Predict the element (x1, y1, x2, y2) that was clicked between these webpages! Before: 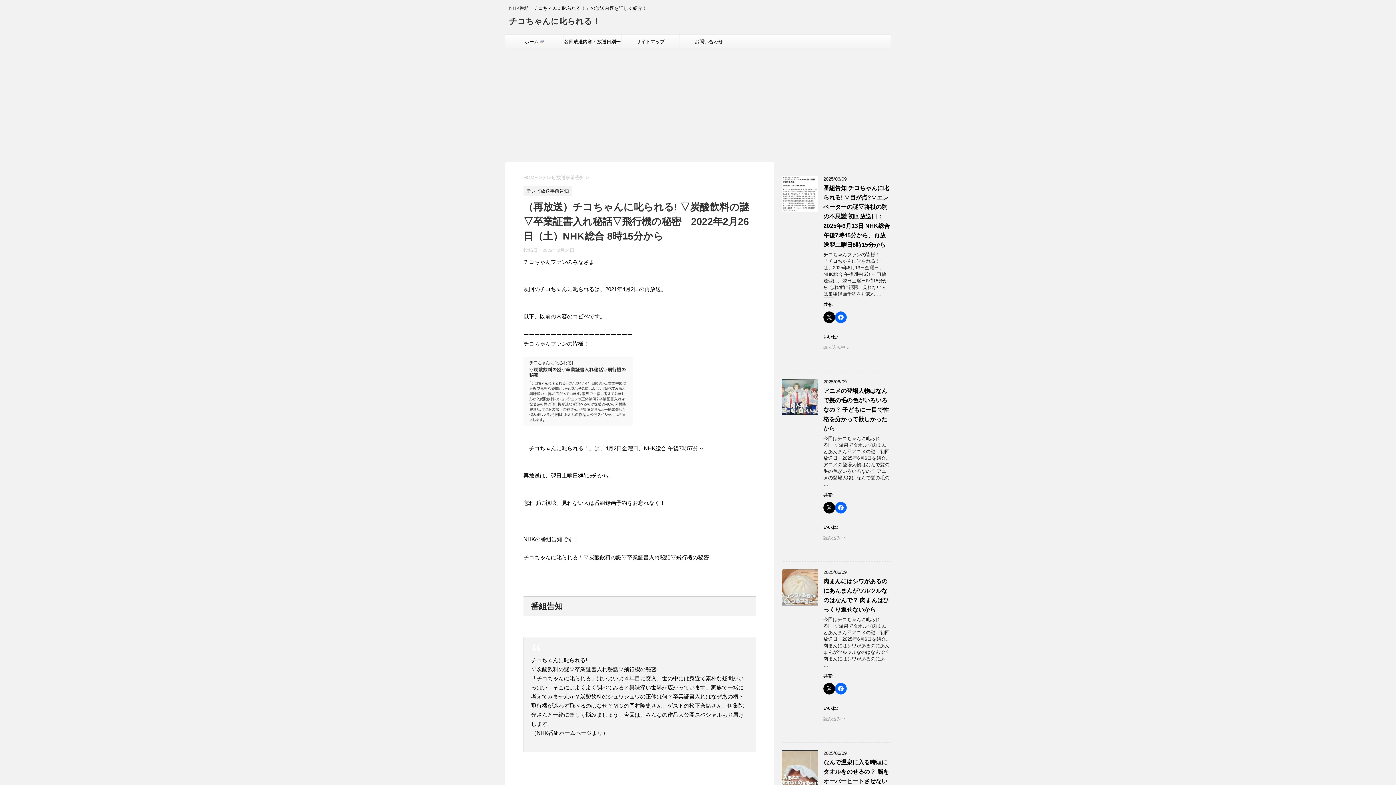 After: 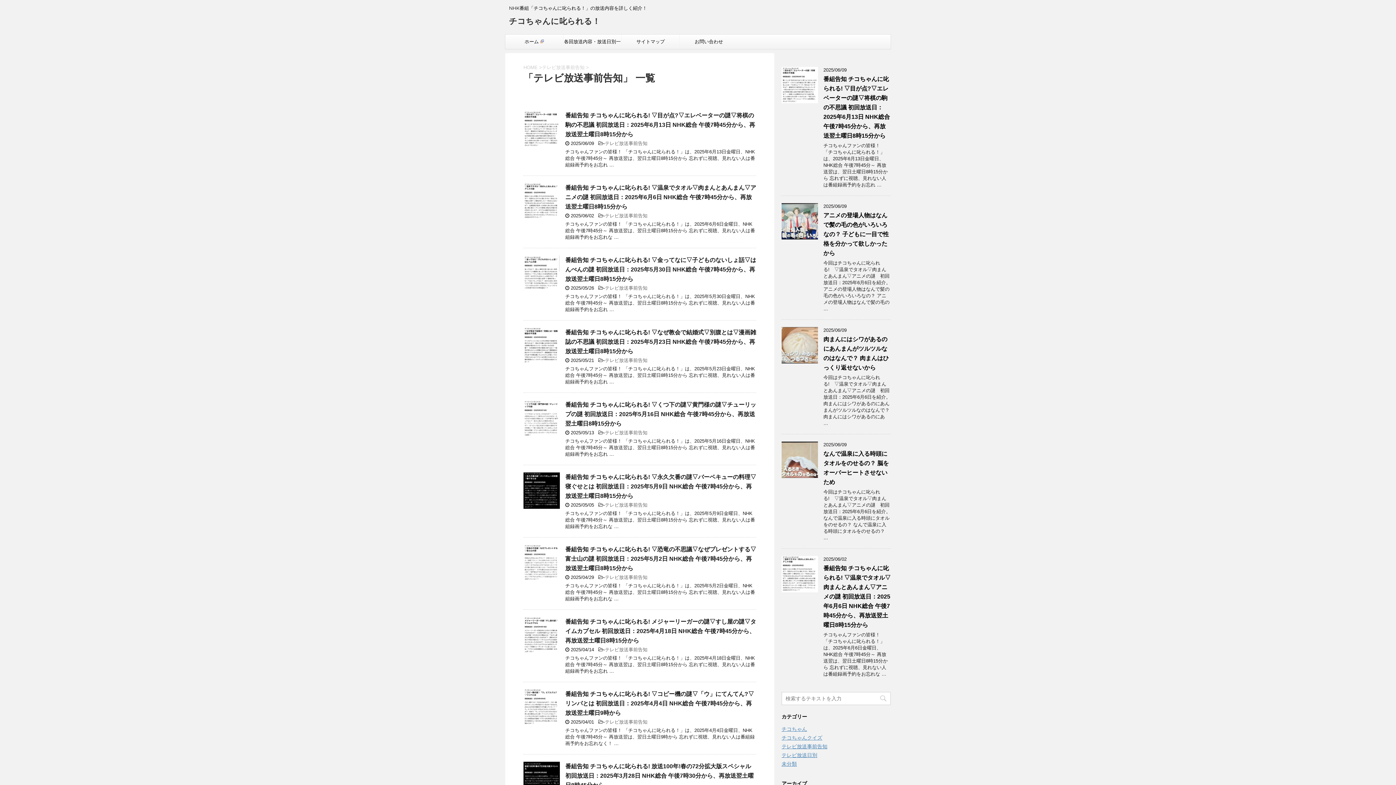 Action: bbox: (542, 174, 586, 180) label: テレビ放送事前告知 